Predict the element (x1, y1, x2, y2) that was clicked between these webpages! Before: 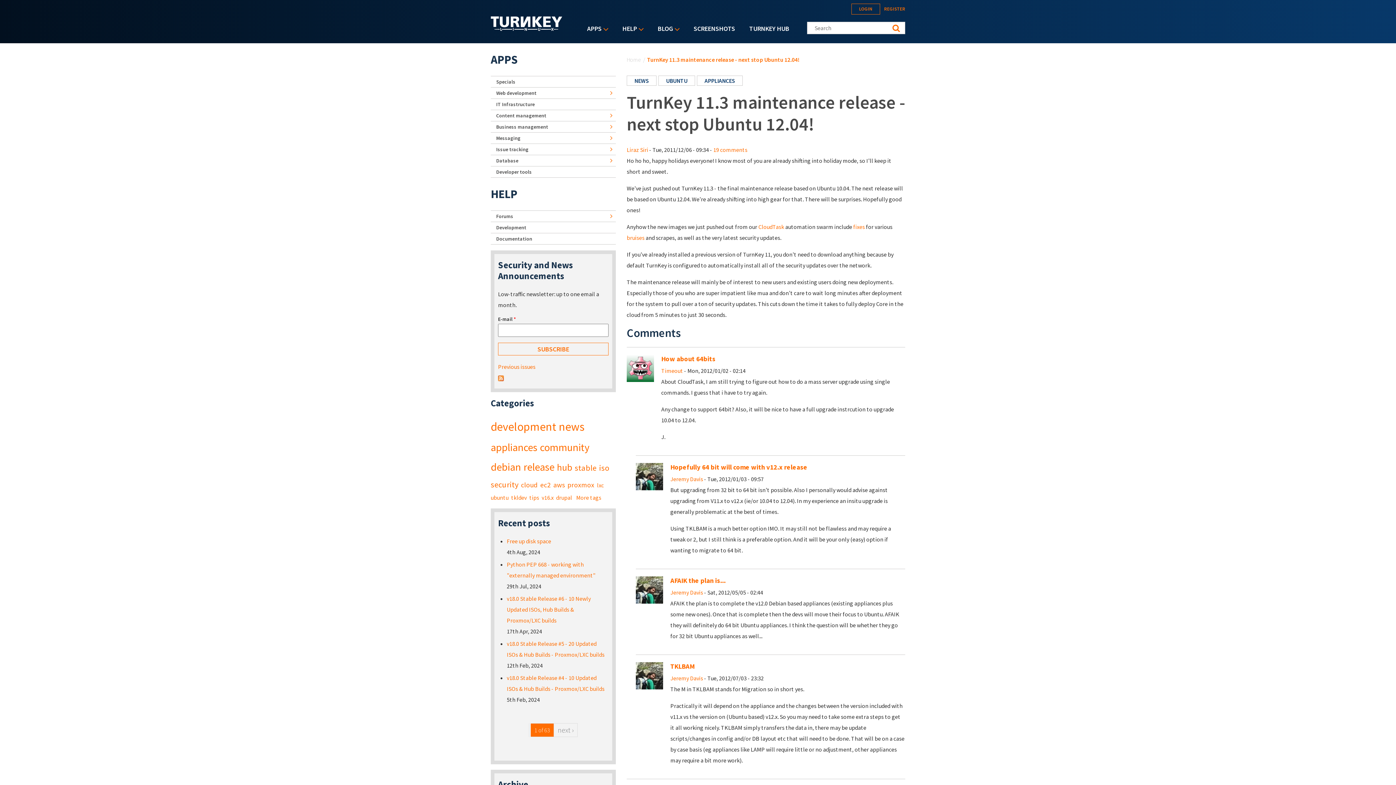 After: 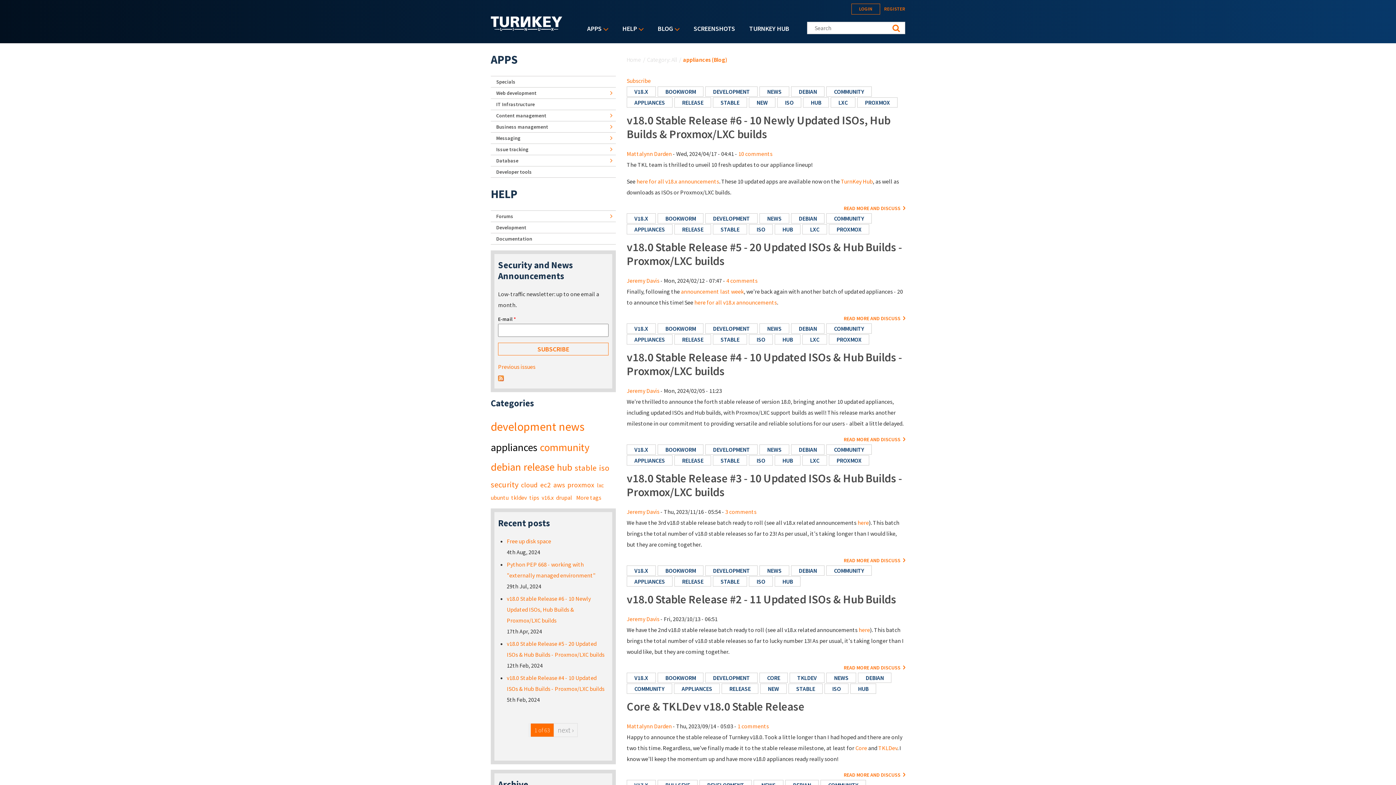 Action: label: appliances bbox: (490, 441, 537, 454)